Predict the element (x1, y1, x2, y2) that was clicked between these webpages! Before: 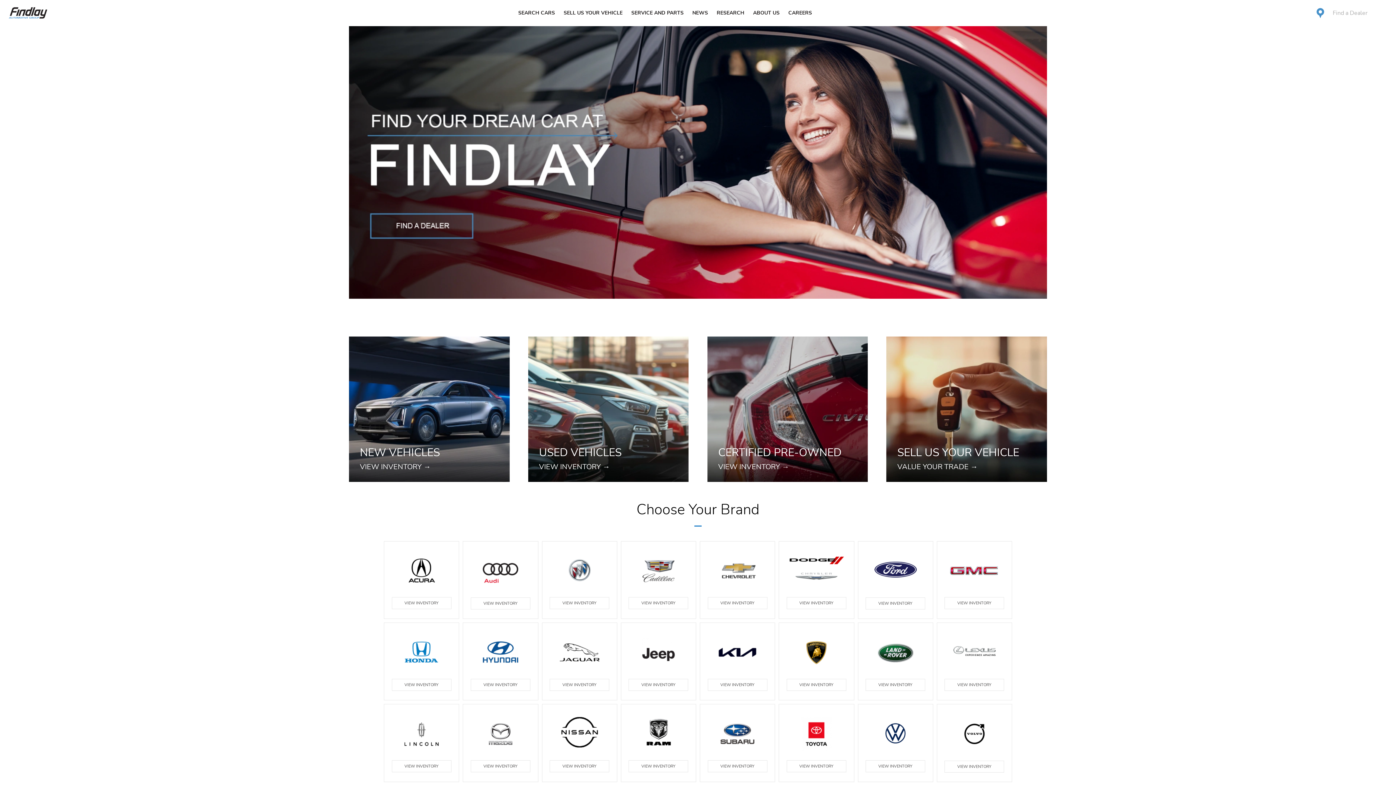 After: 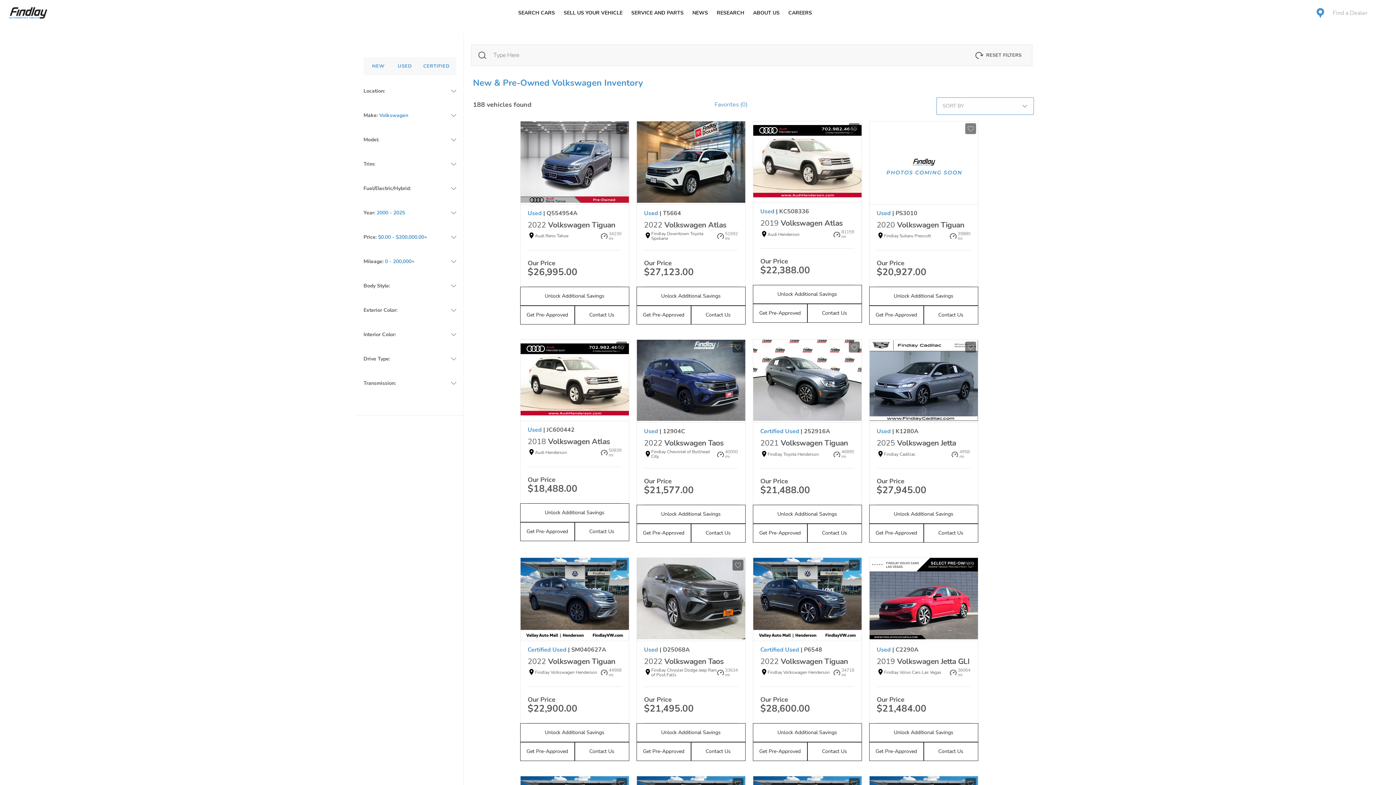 Action: bbox: (865, 760, 925, 772) label: VIEW INVENTORY